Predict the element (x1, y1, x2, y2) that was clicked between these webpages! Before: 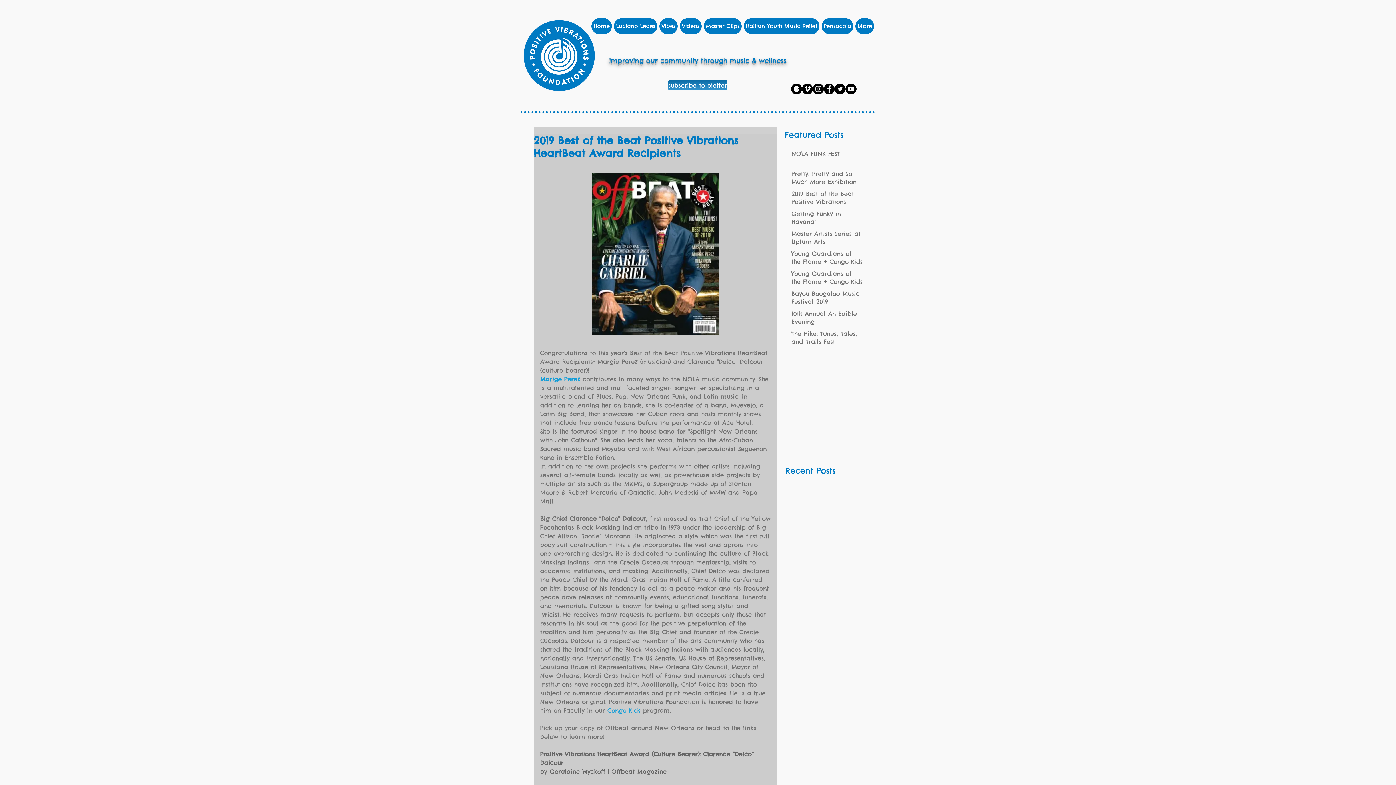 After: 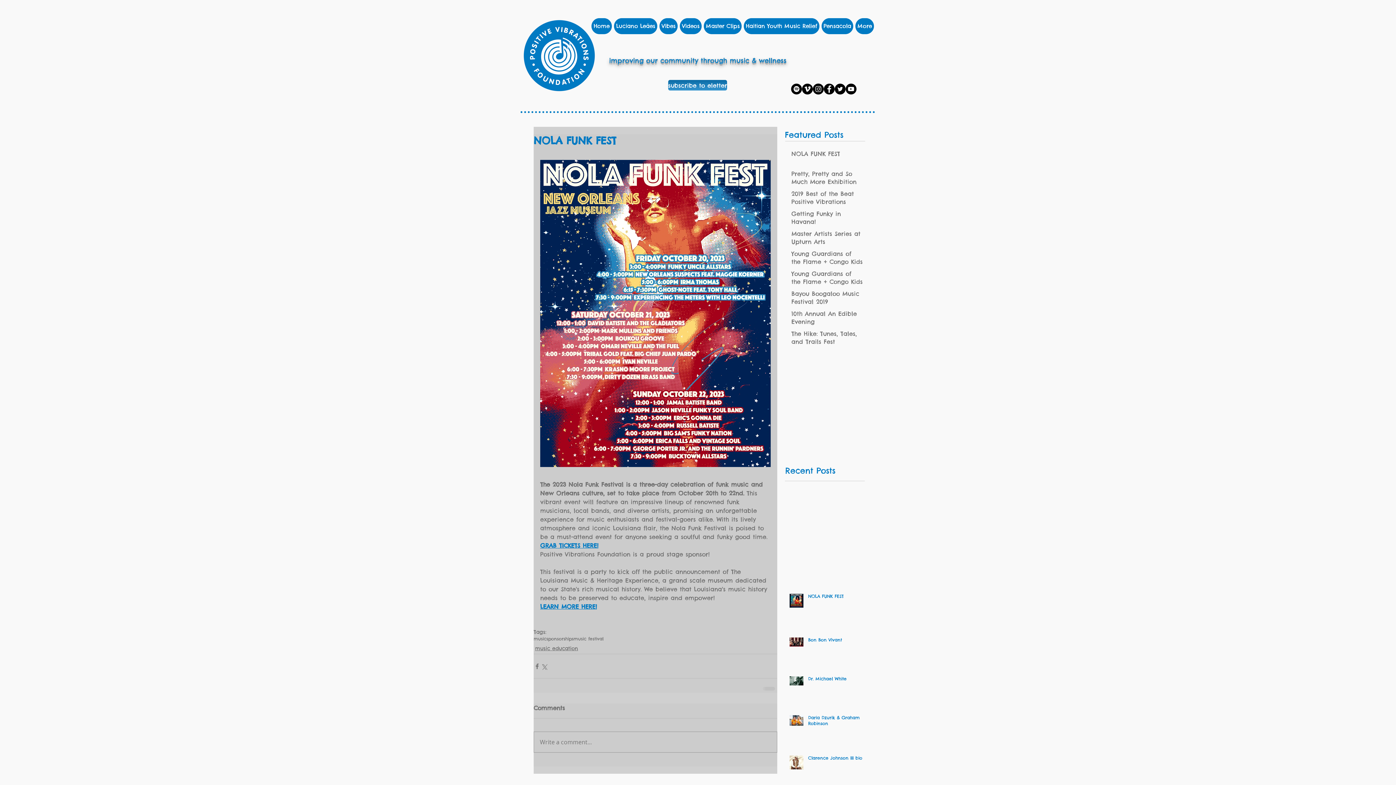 Action: bbox: (791, 149, 862, 160) label: NOLA FUNK FEST